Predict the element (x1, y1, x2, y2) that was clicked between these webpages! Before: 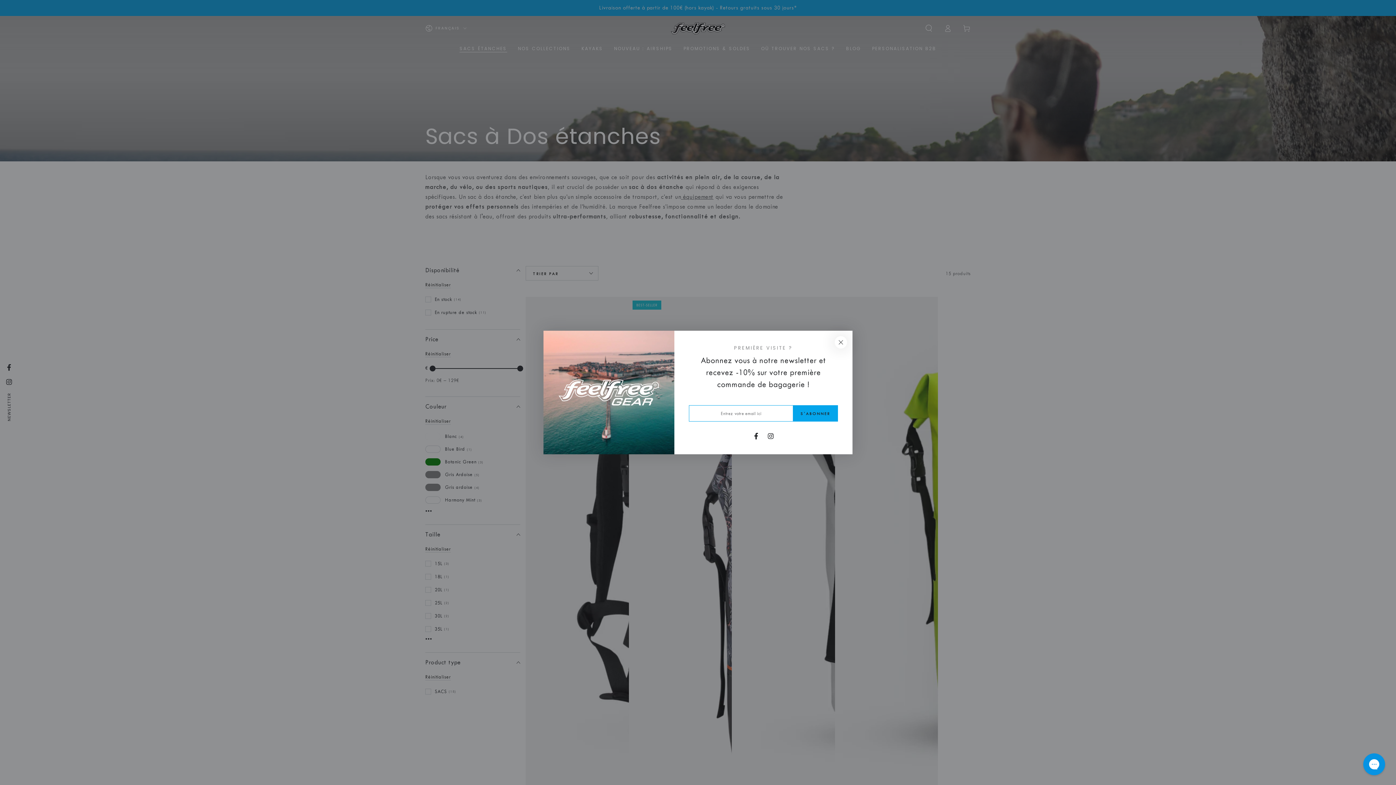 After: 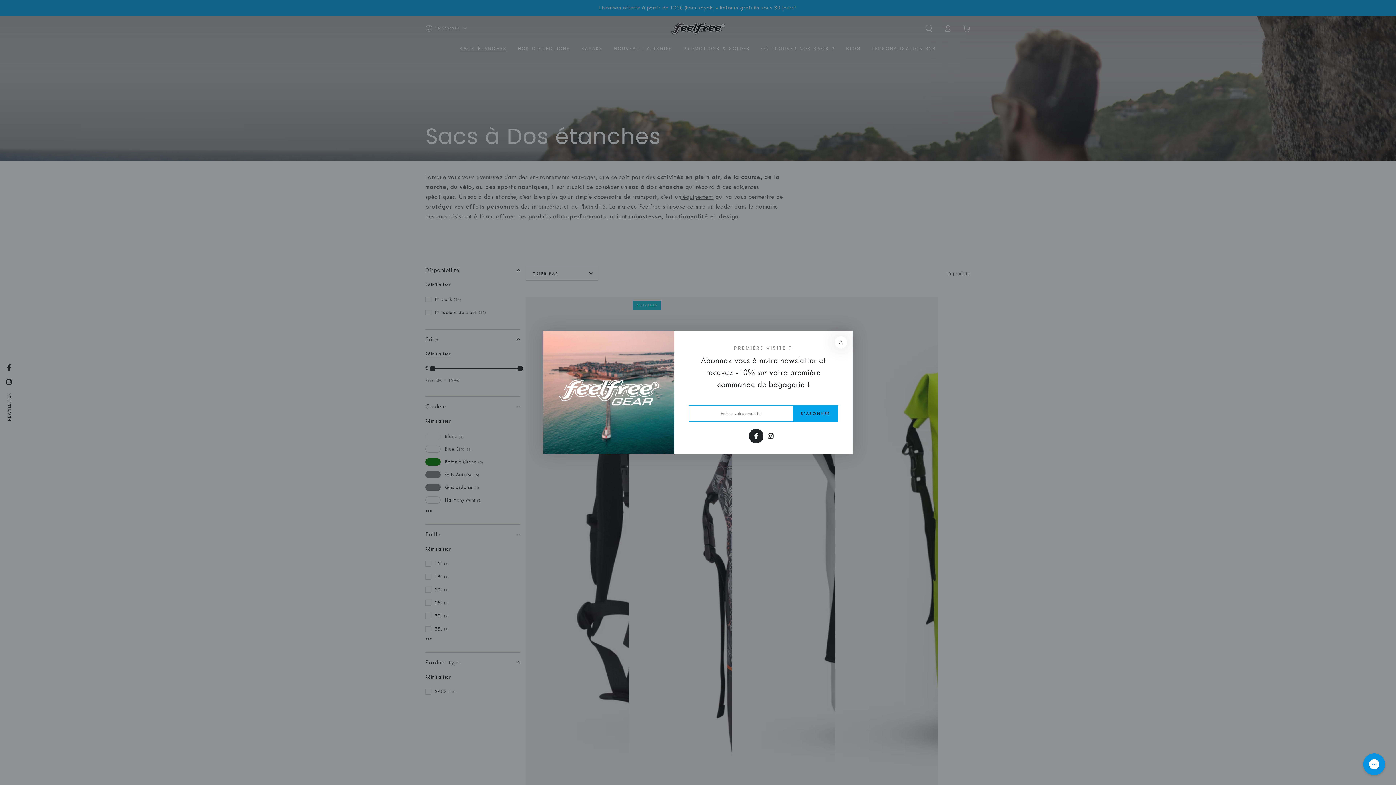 Action: label: Facebook bbox: (683, 429, 698, 443)